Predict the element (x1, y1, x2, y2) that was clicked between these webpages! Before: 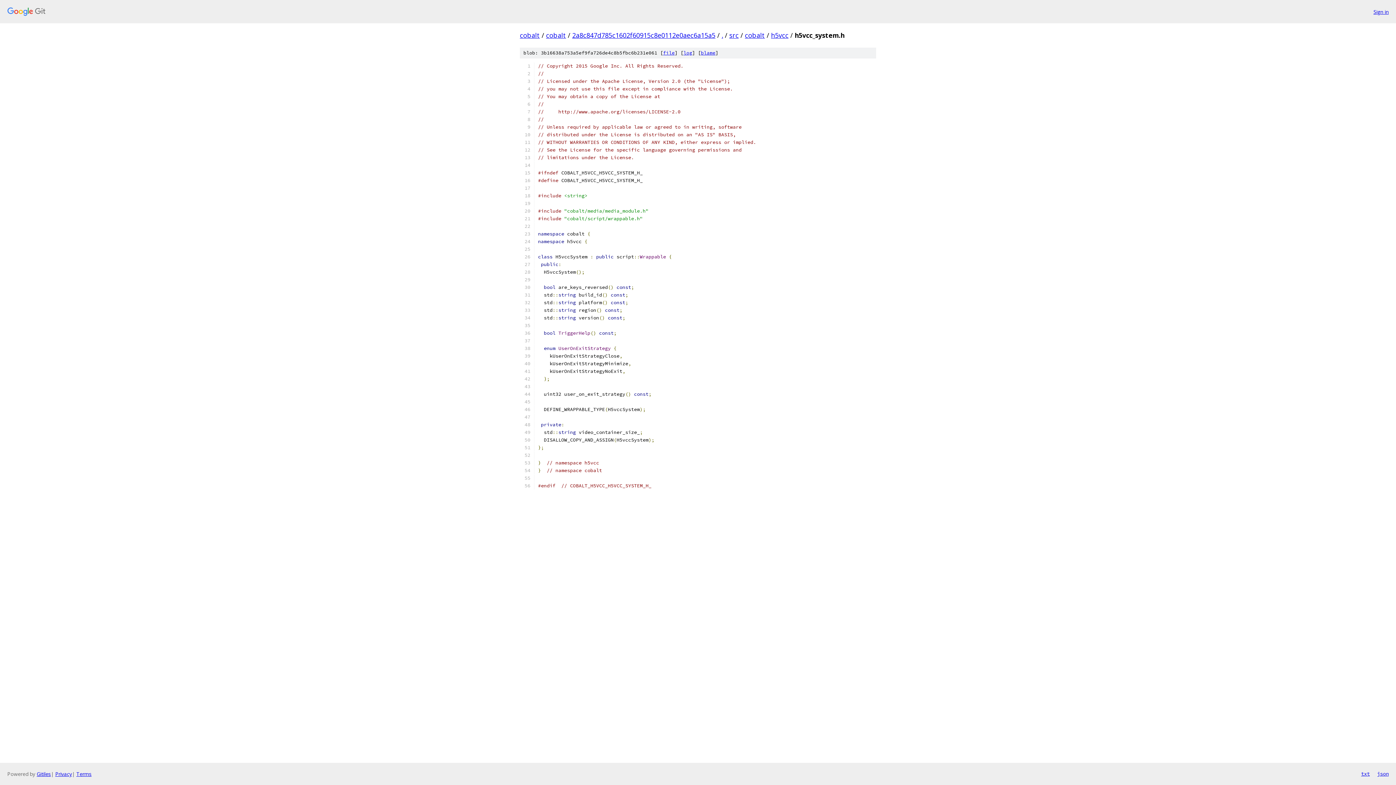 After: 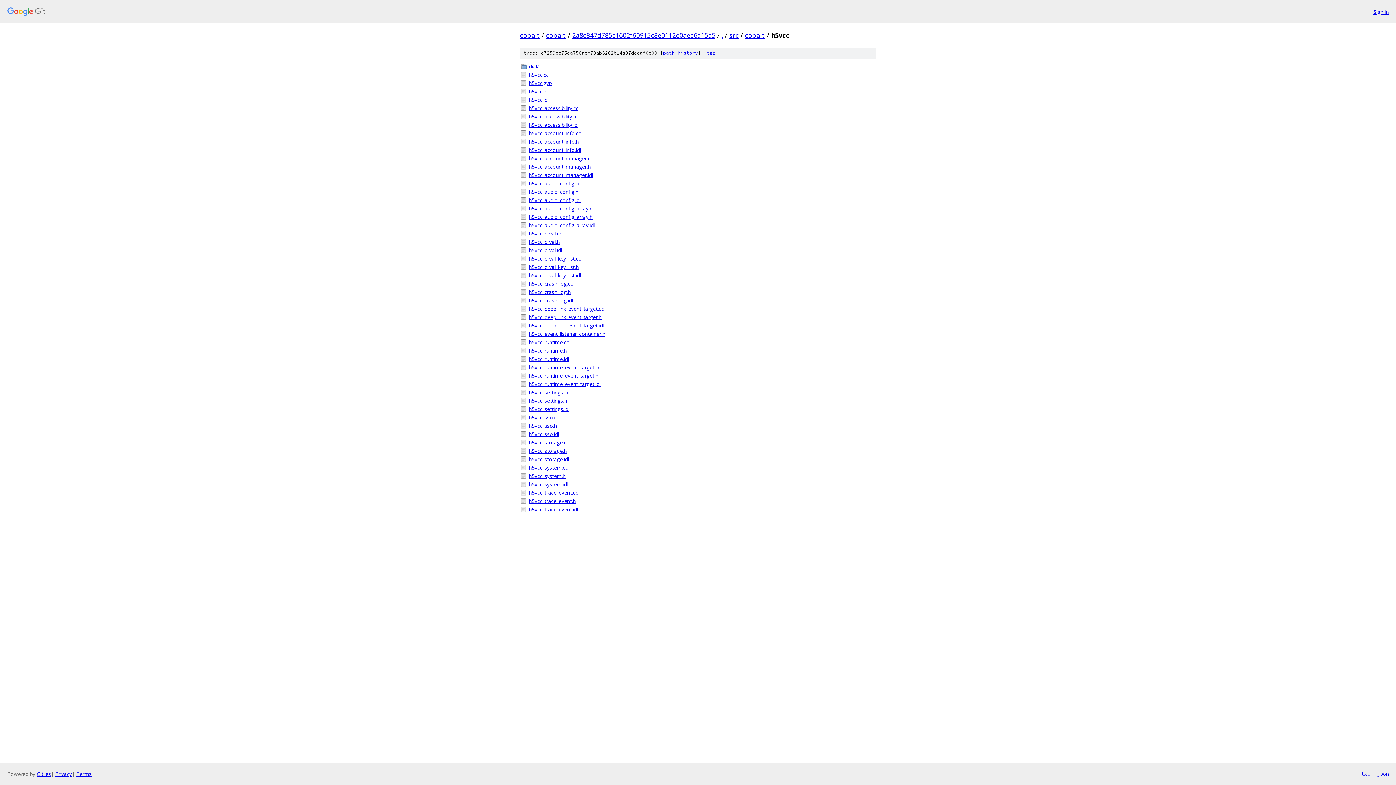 Action: label: h5vcc bbox: (771, 30, 788, 39)